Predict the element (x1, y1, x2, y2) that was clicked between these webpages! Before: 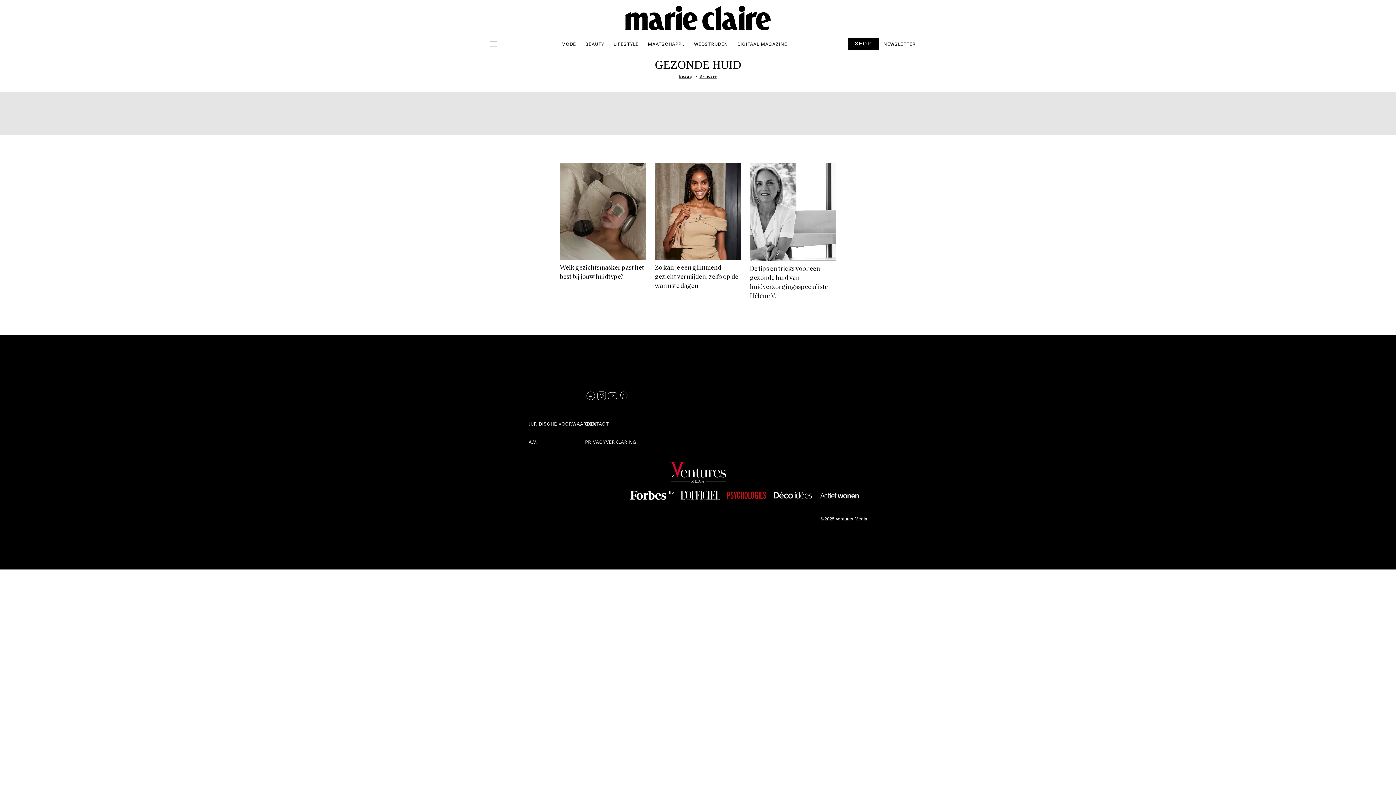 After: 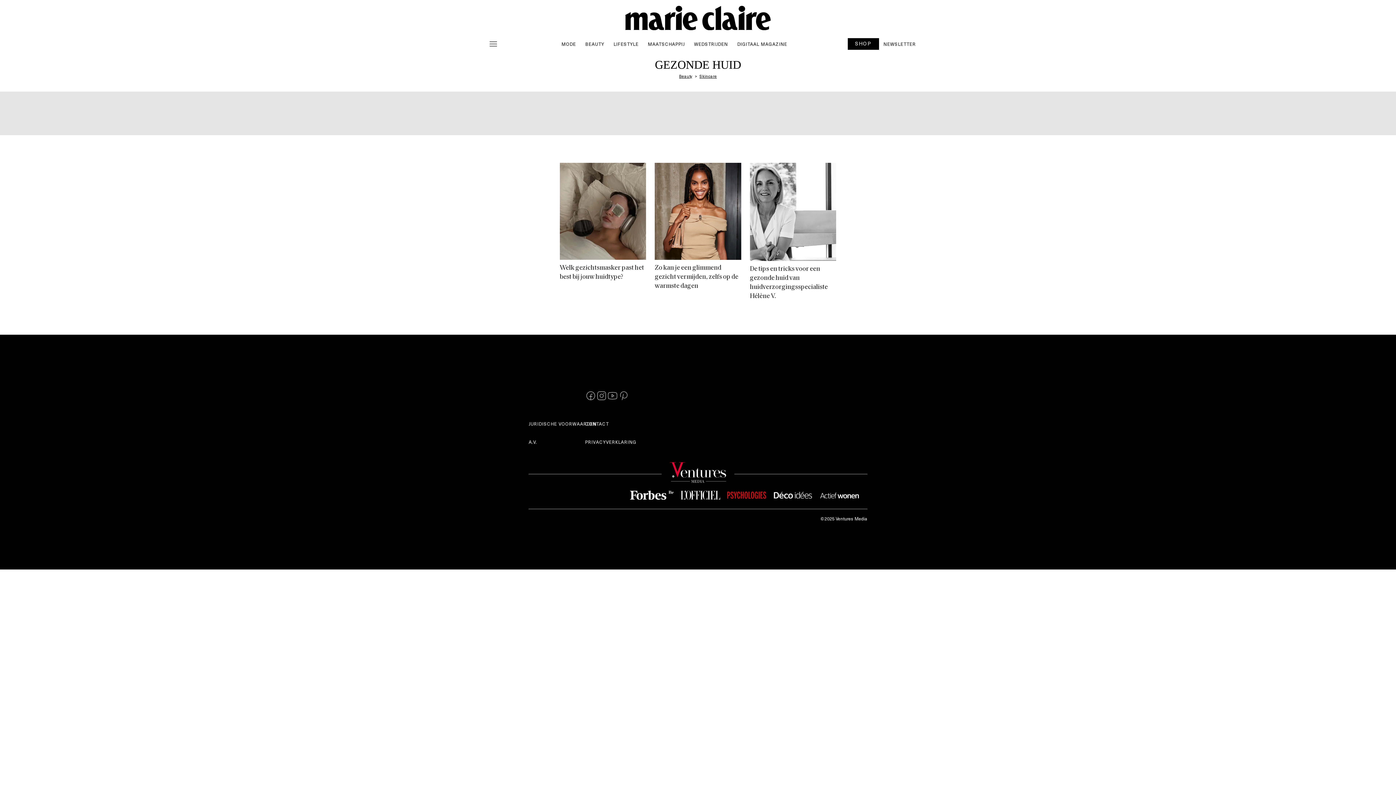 Action: bbox: (596, 390, 607, 401)